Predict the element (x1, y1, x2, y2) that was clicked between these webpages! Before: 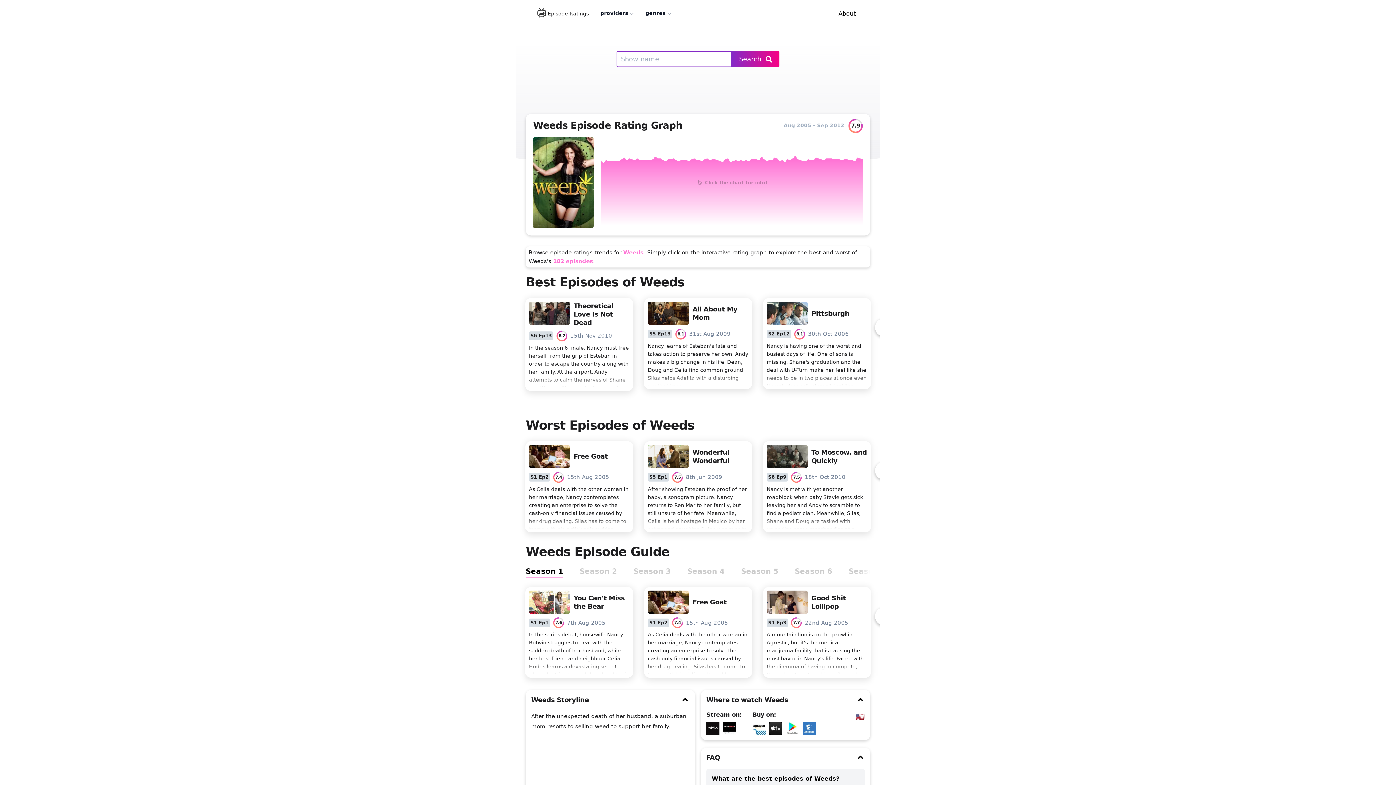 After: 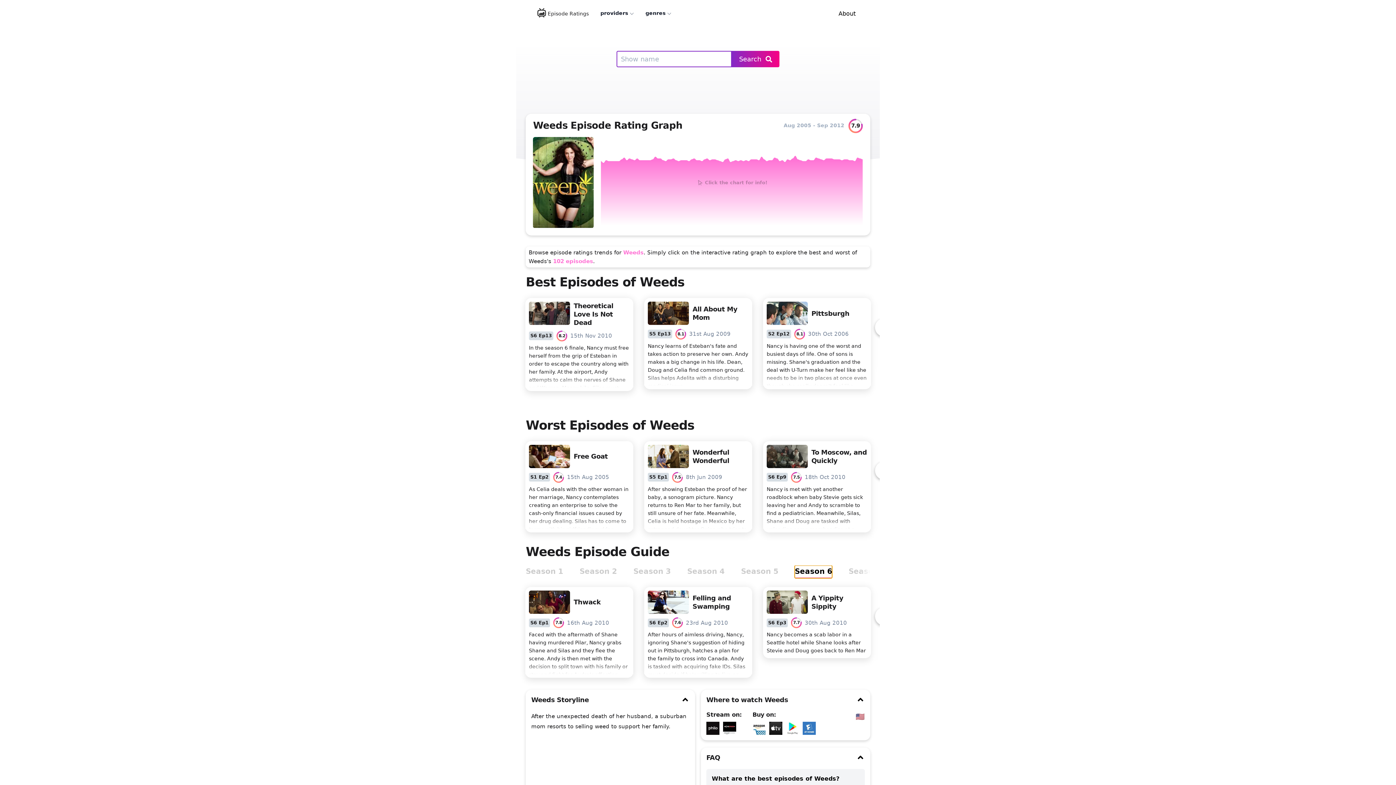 Action: bbox: (795, 565, 832, 578) label: Season 6